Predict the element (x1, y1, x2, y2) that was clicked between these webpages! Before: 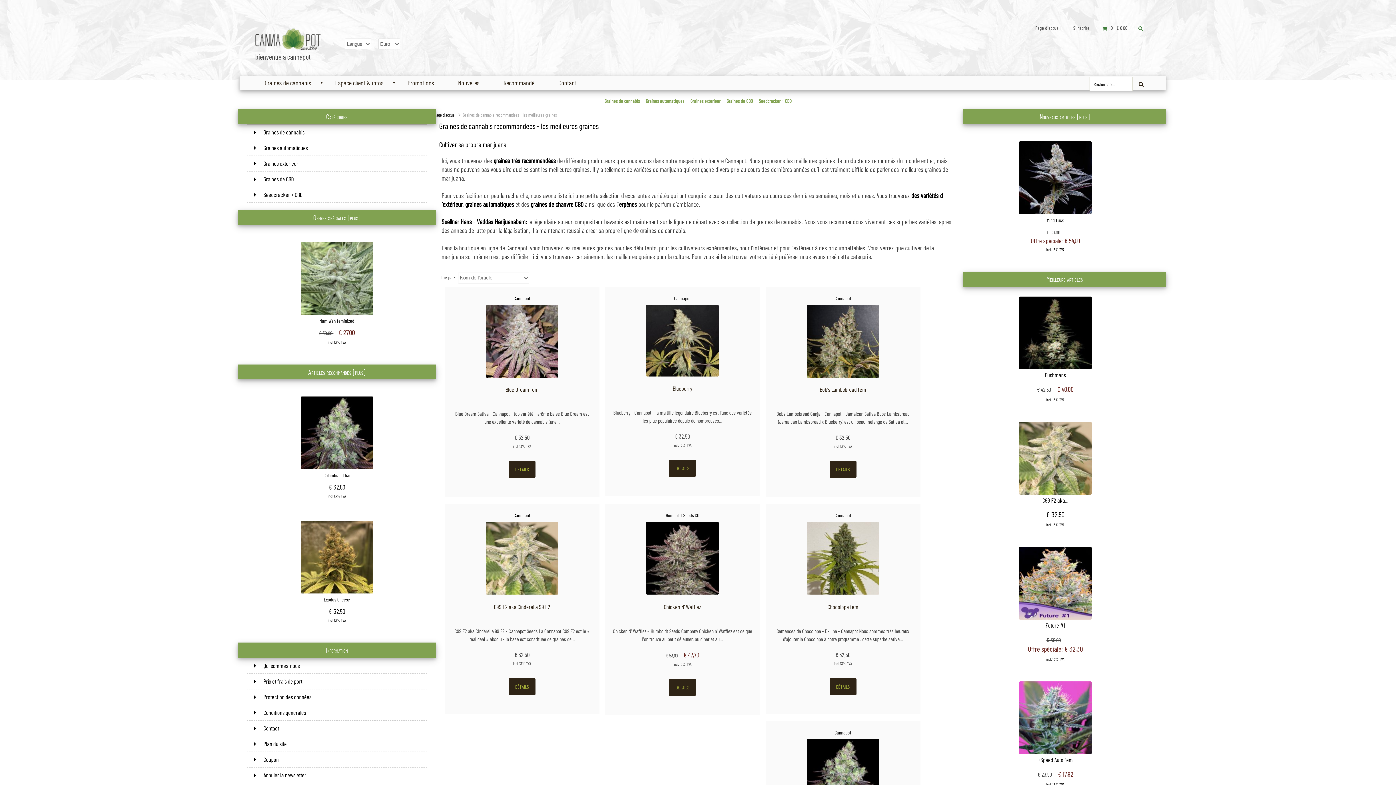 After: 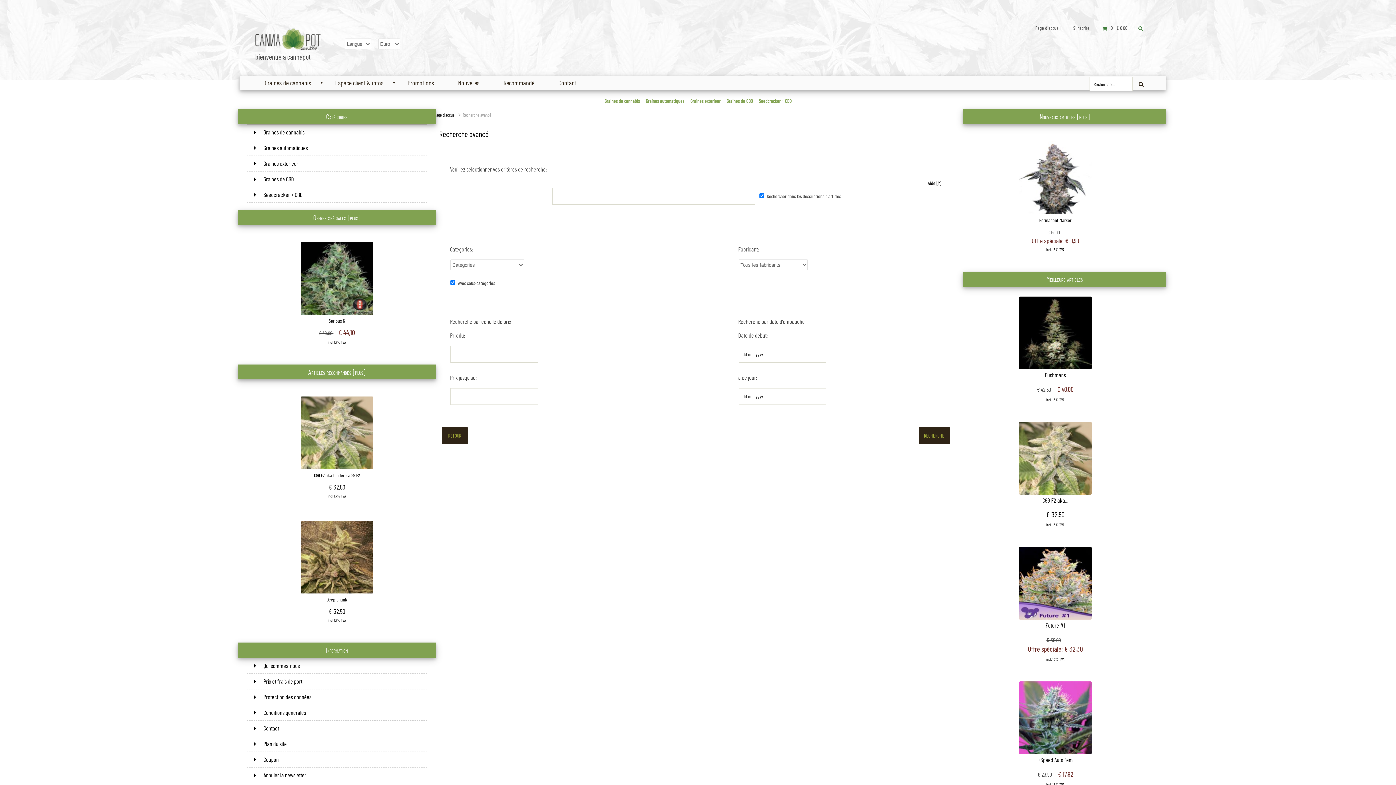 Action: bbox: (1133, 24, 1152, 30)